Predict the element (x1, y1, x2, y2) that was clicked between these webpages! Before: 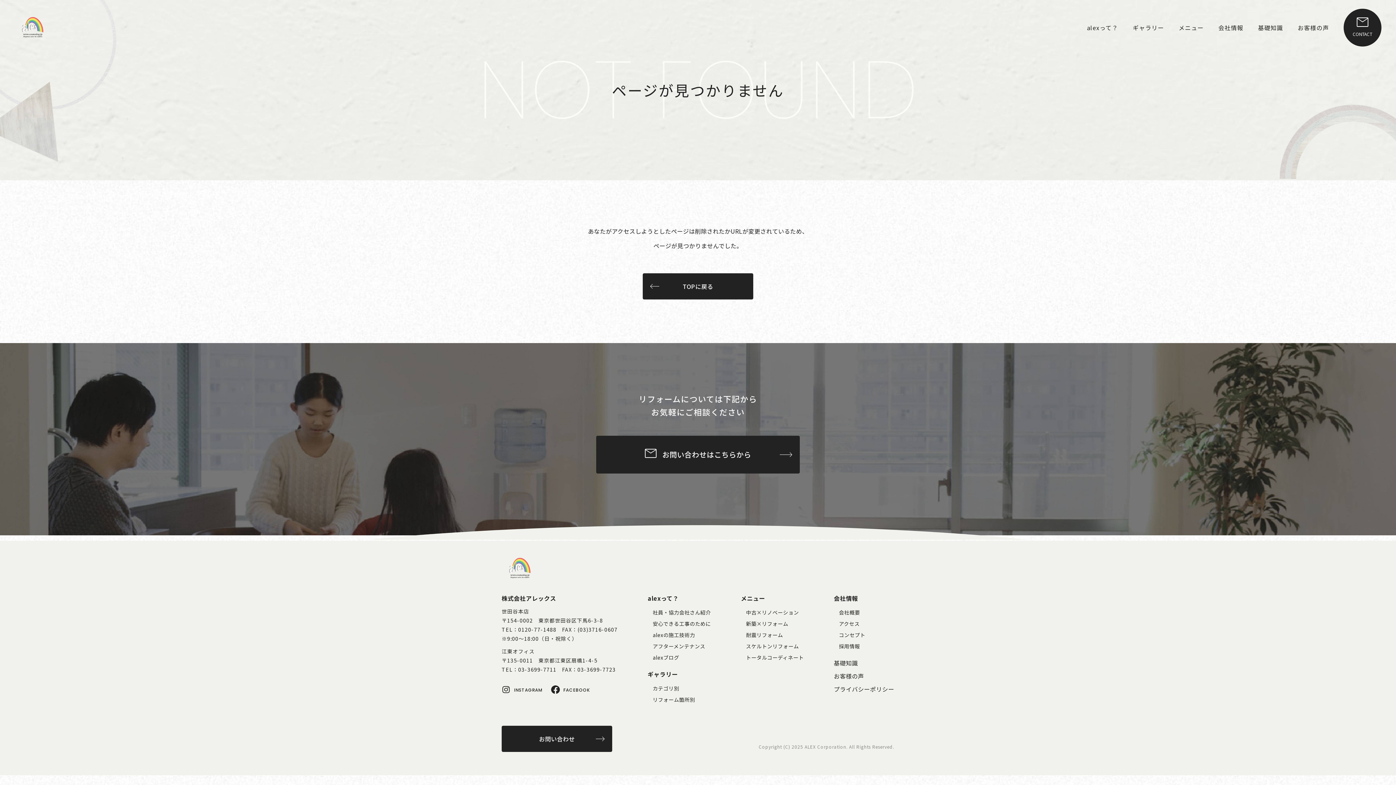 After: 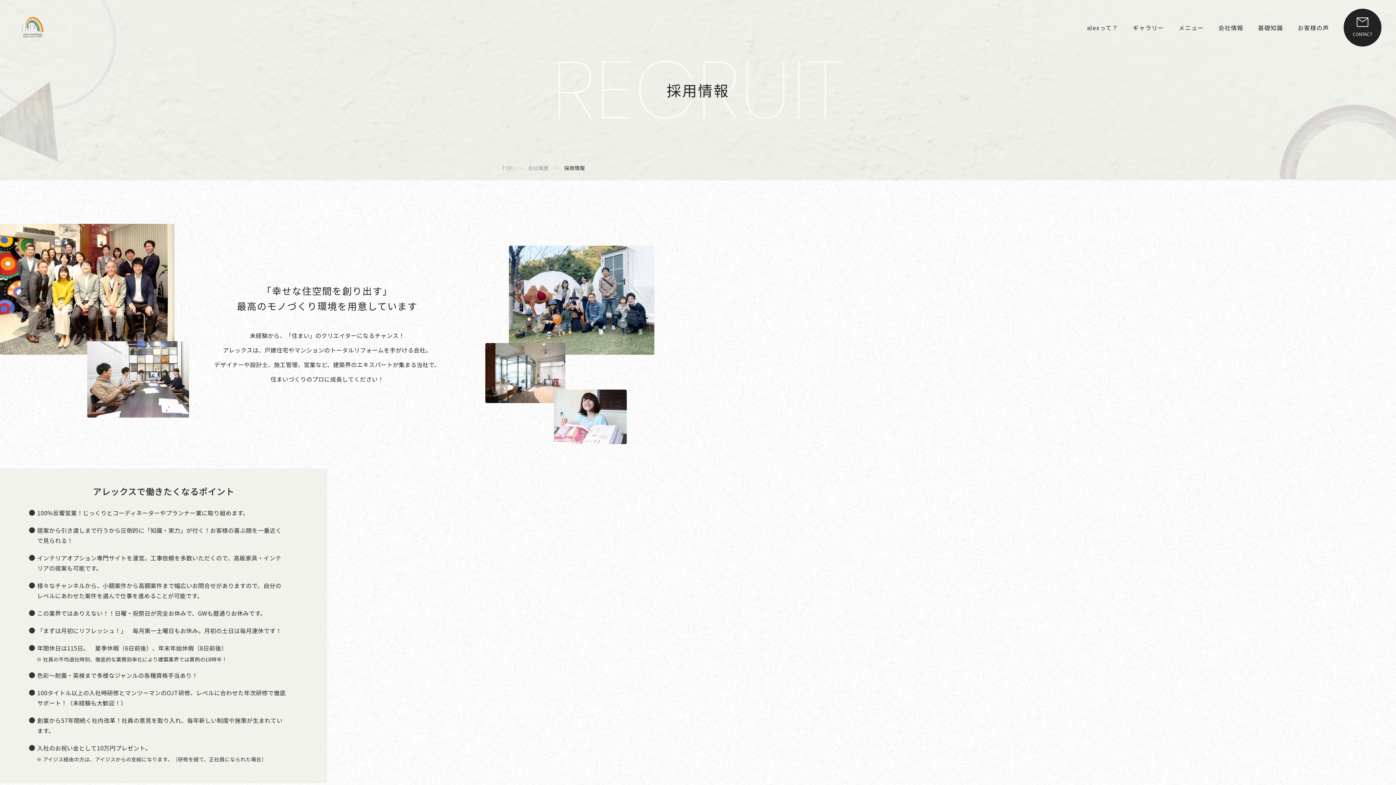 Action: bbox: (839, 641, 894, 652) label: 採用情報